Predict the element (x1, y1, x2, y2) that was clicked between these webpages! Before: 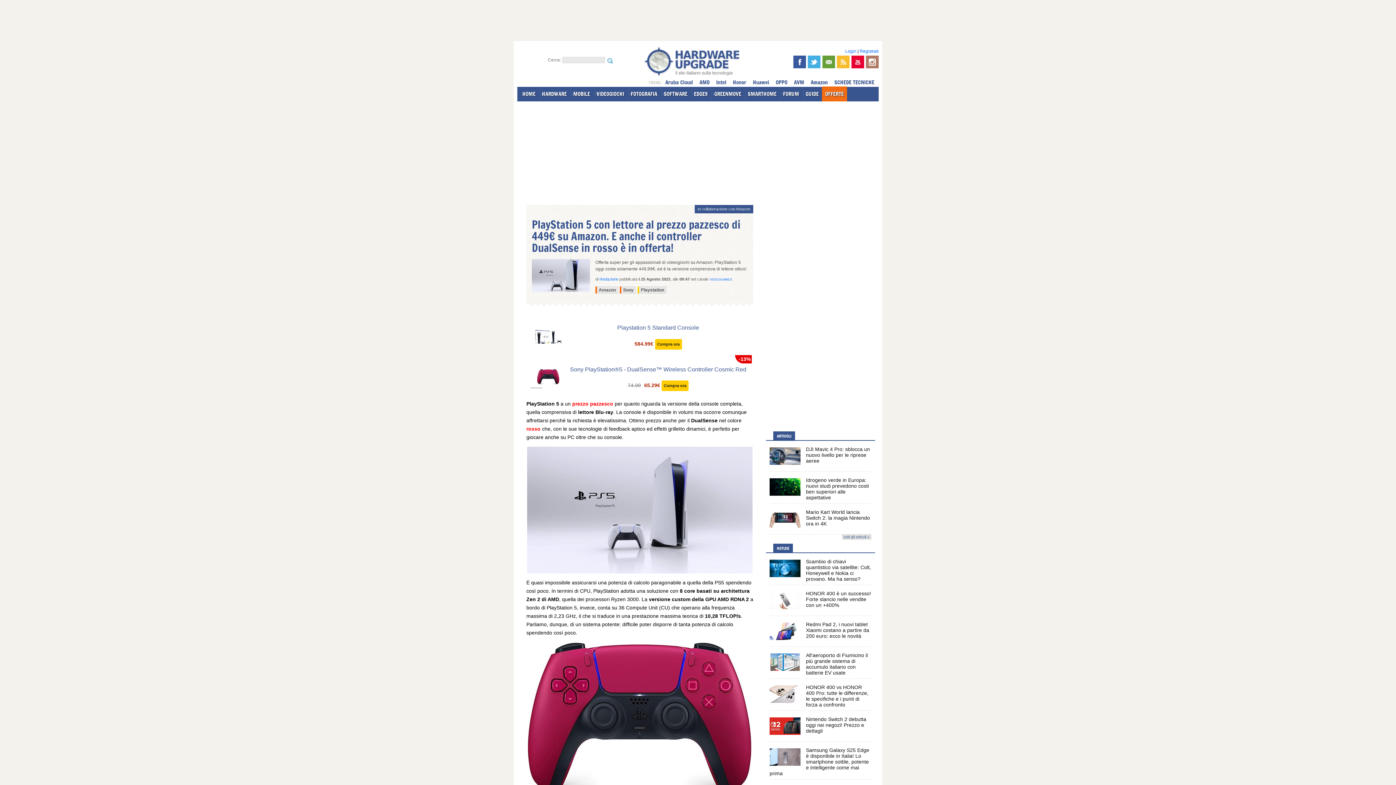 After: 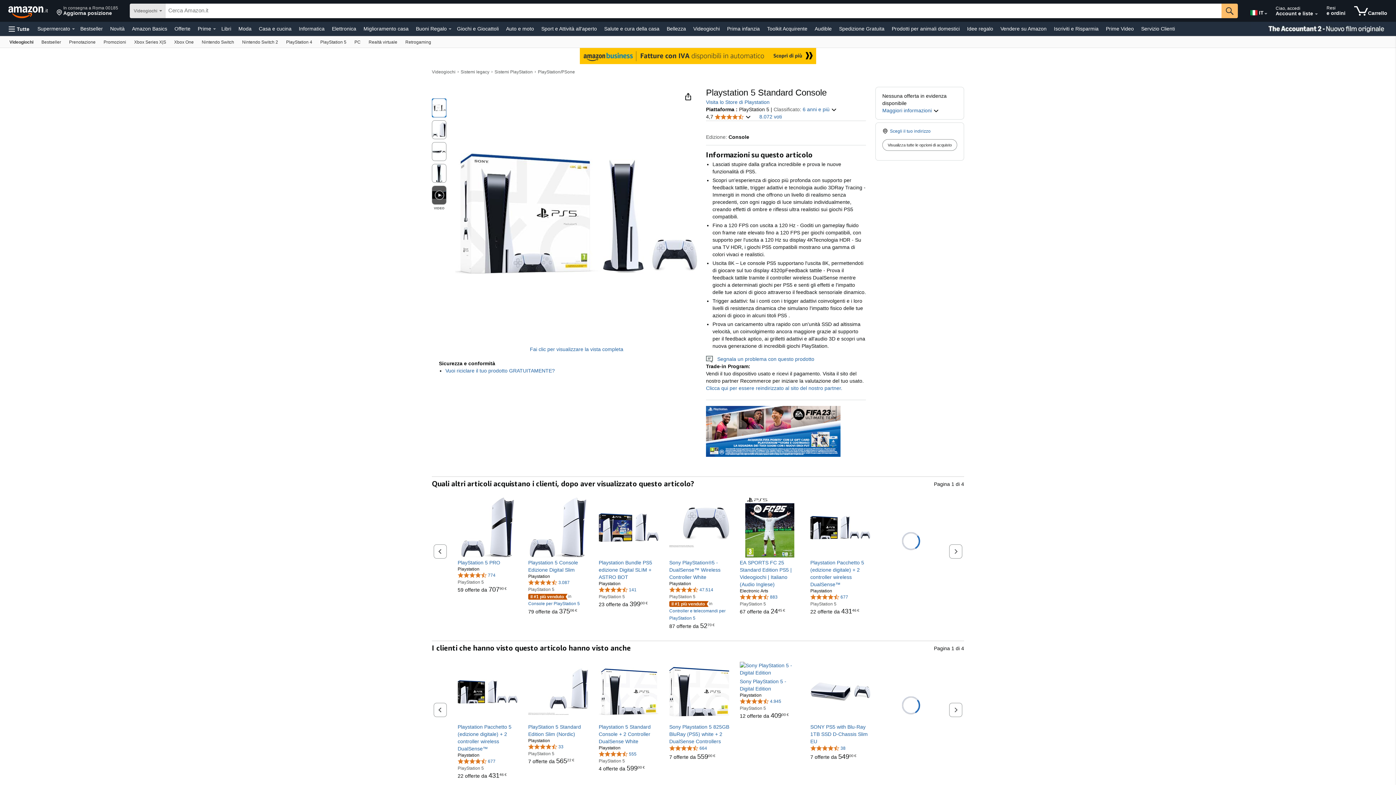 Action: bbox: (527, 569, 752, 574)